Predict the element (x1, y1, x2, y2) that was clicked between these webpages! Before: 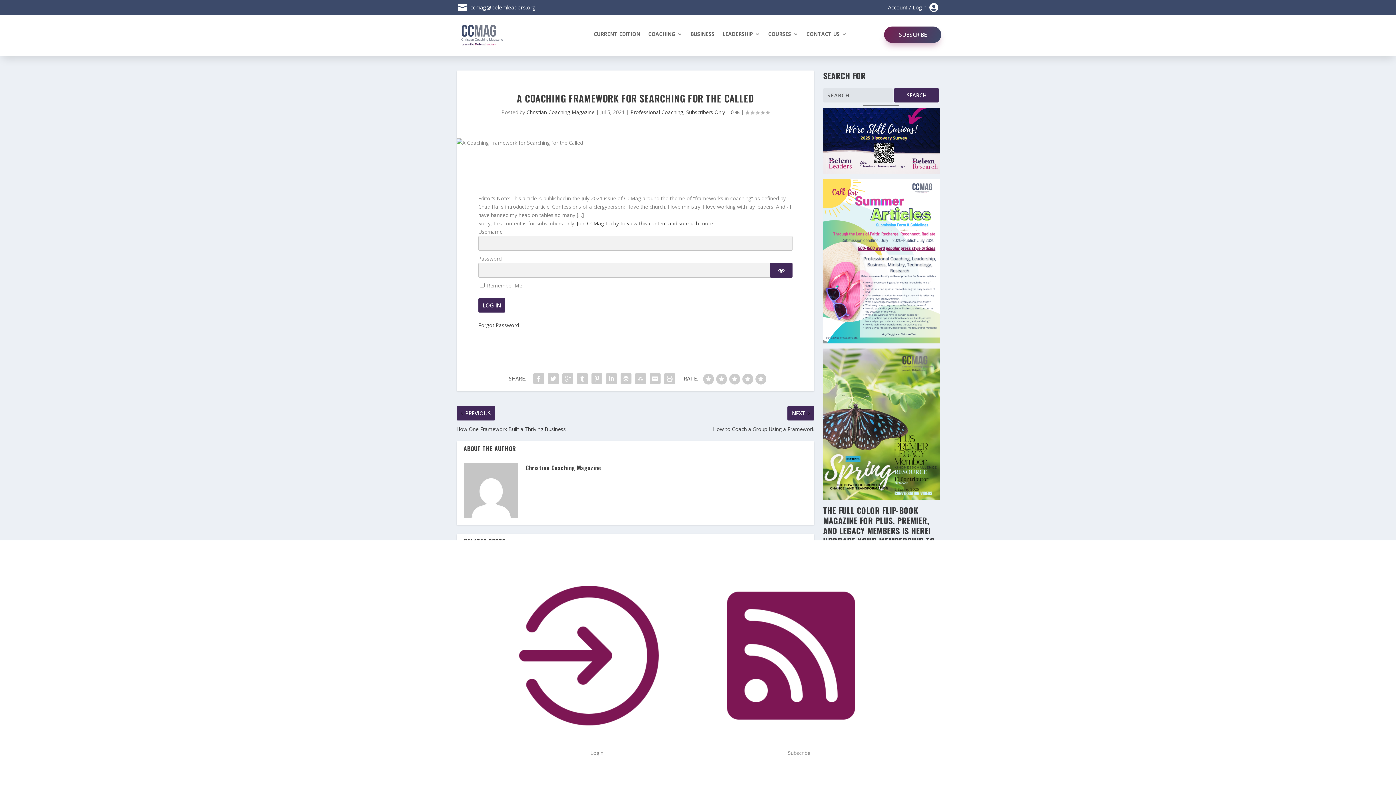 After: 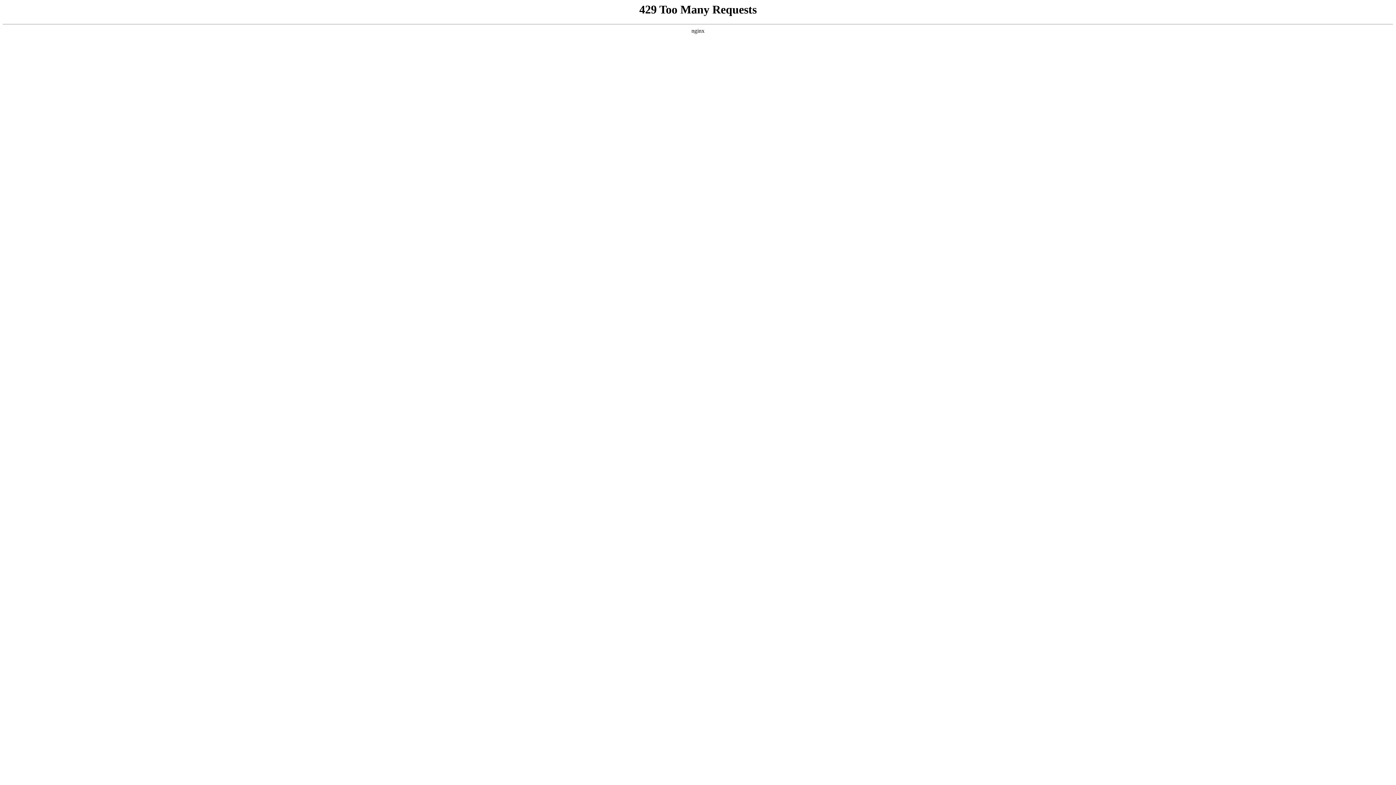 Action: bbox: (458, 41, 505, 48)